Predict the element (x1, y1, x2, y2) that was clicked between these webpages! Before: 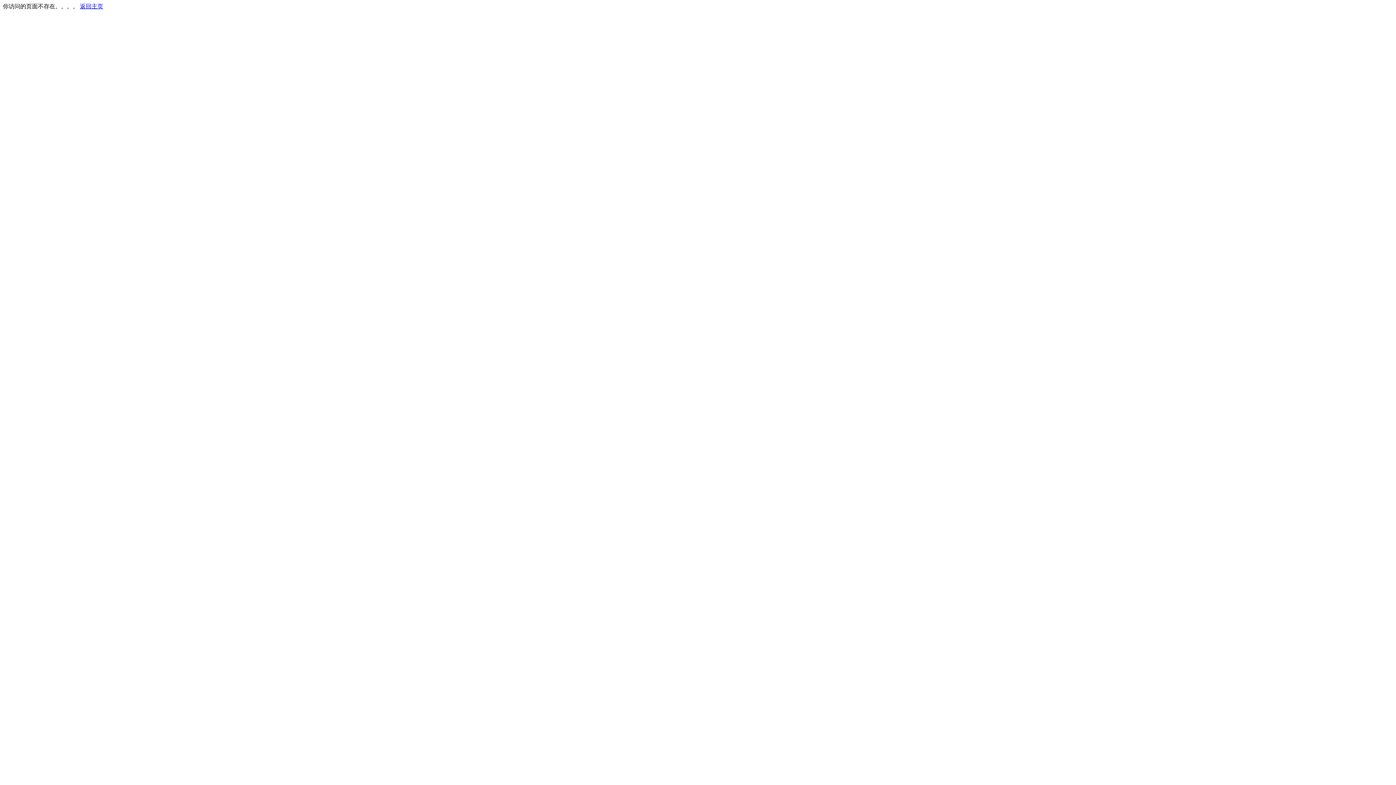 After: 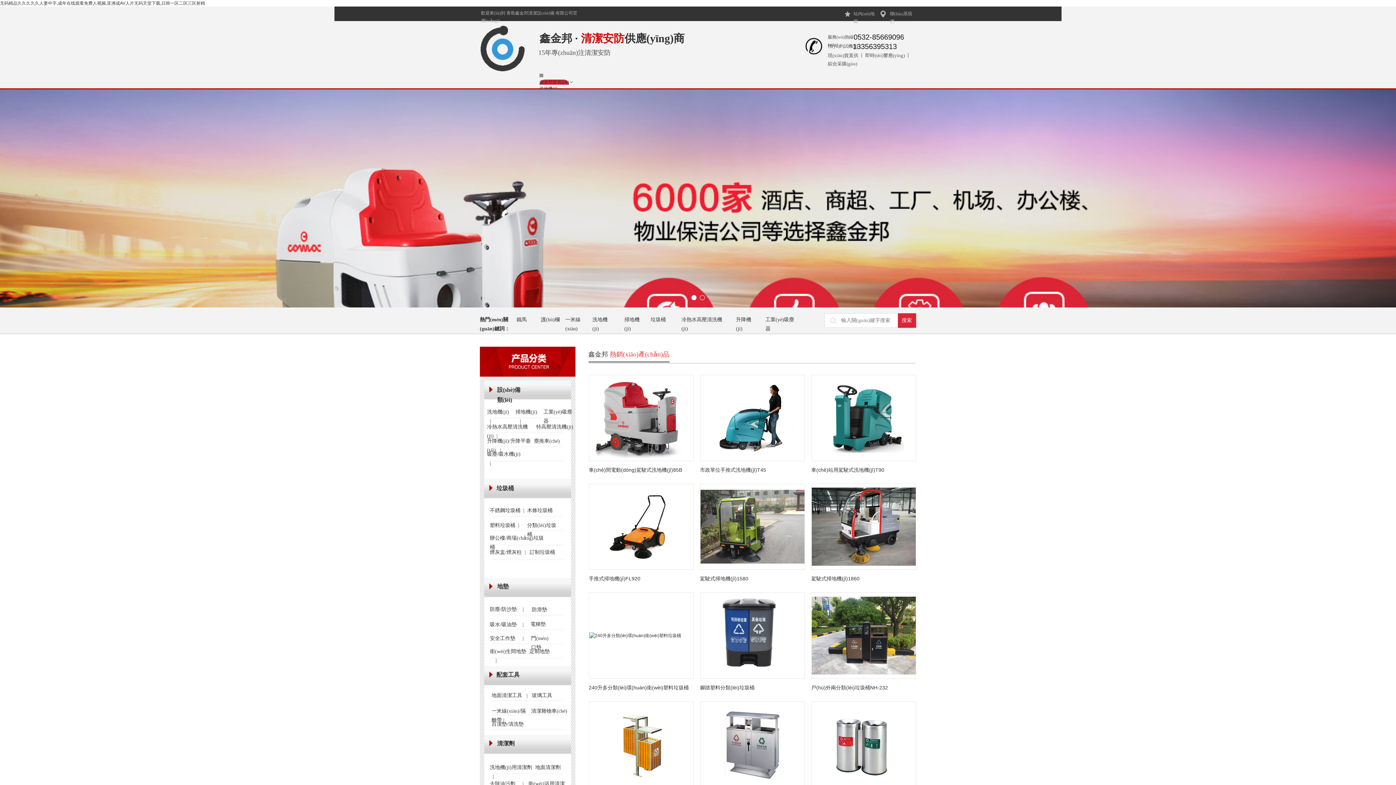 Action: bbox: (80, 3, 103, 9) label: 返回主页